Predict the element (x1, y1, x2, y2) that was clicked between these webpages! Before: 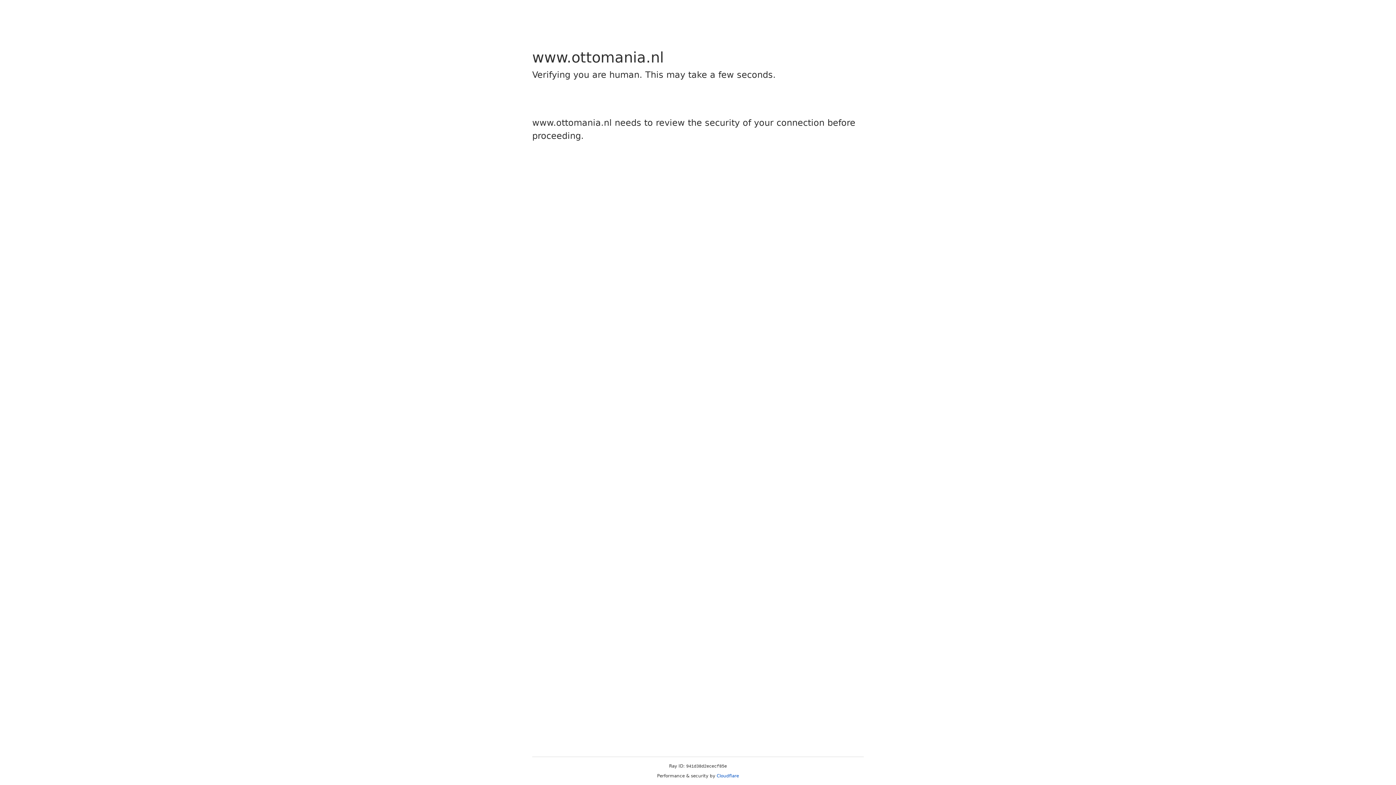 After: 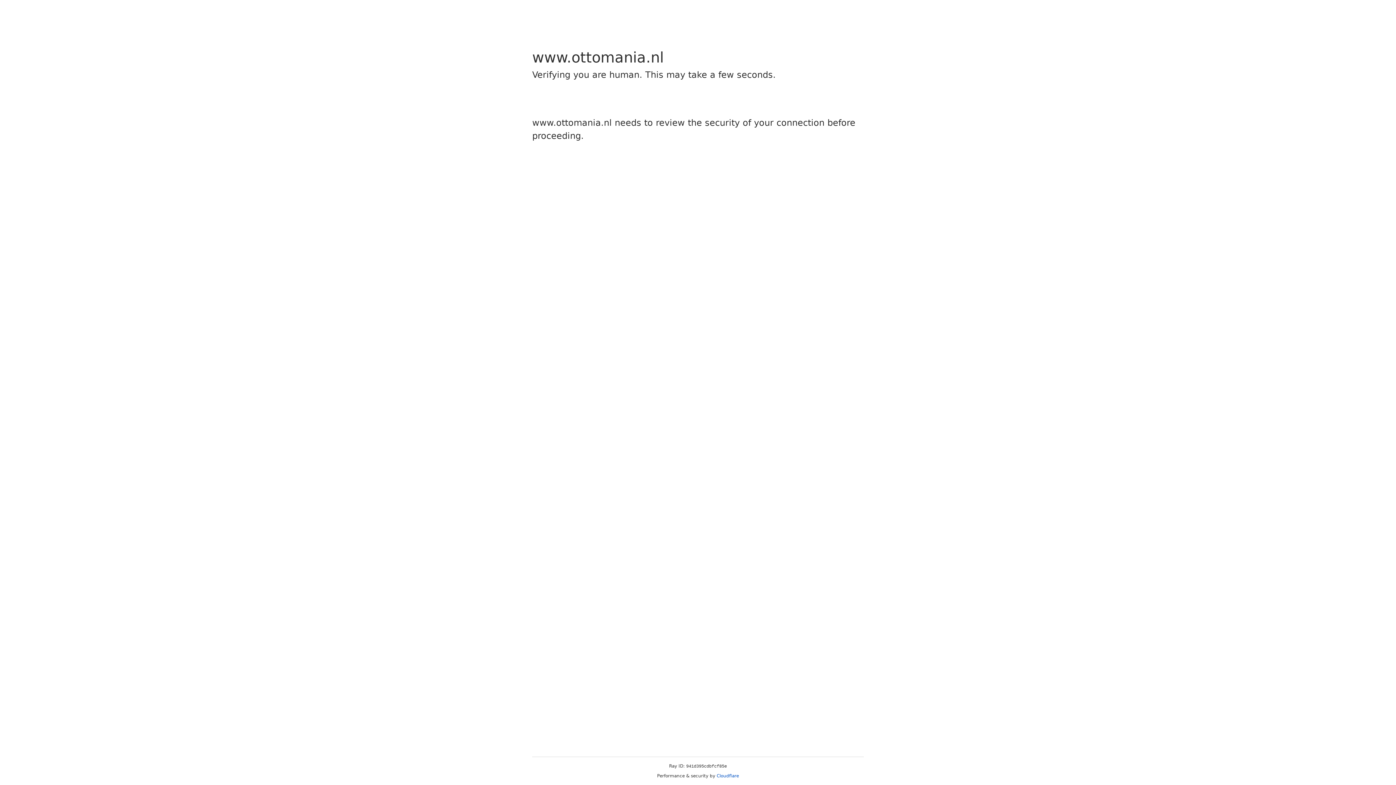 Action: label: Cloudflare bbox: (716, 773, 739, 778)